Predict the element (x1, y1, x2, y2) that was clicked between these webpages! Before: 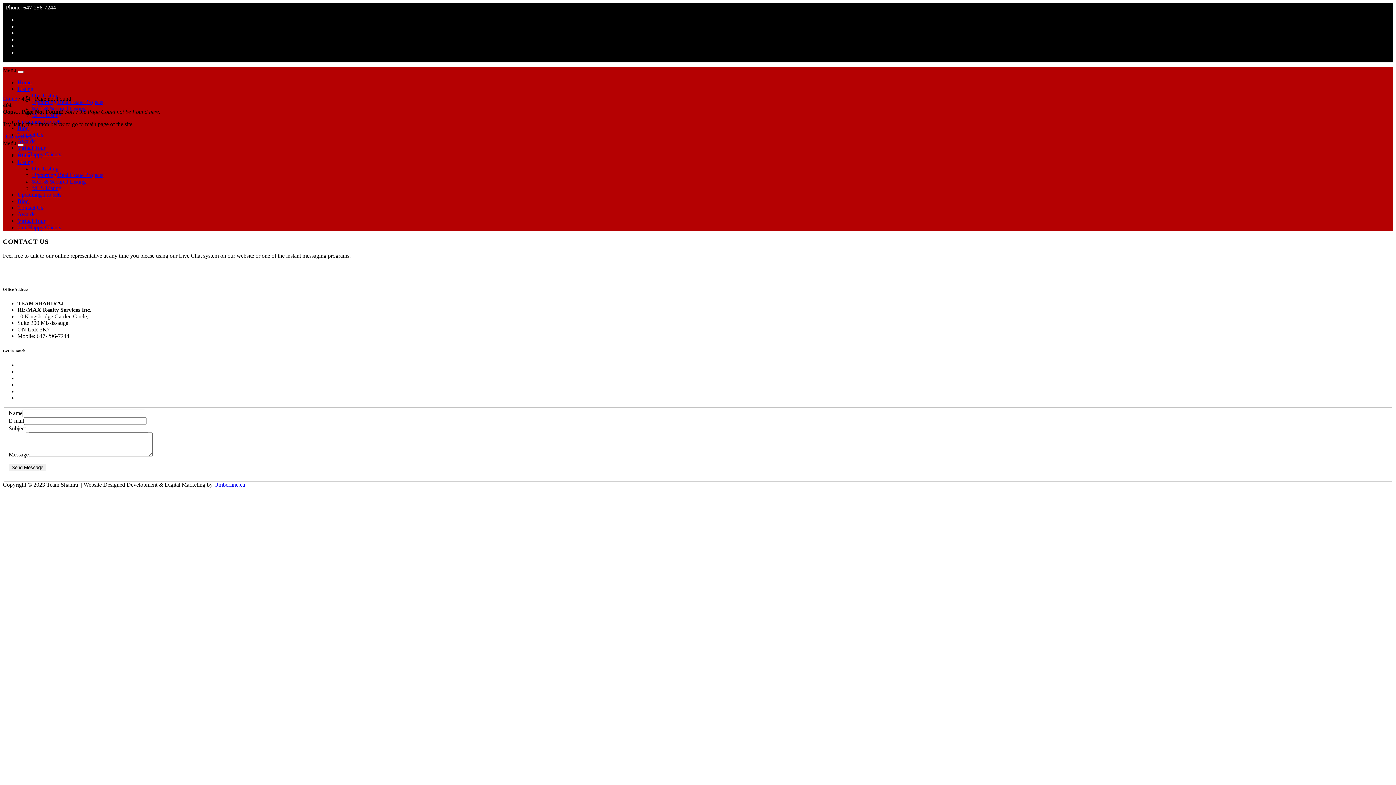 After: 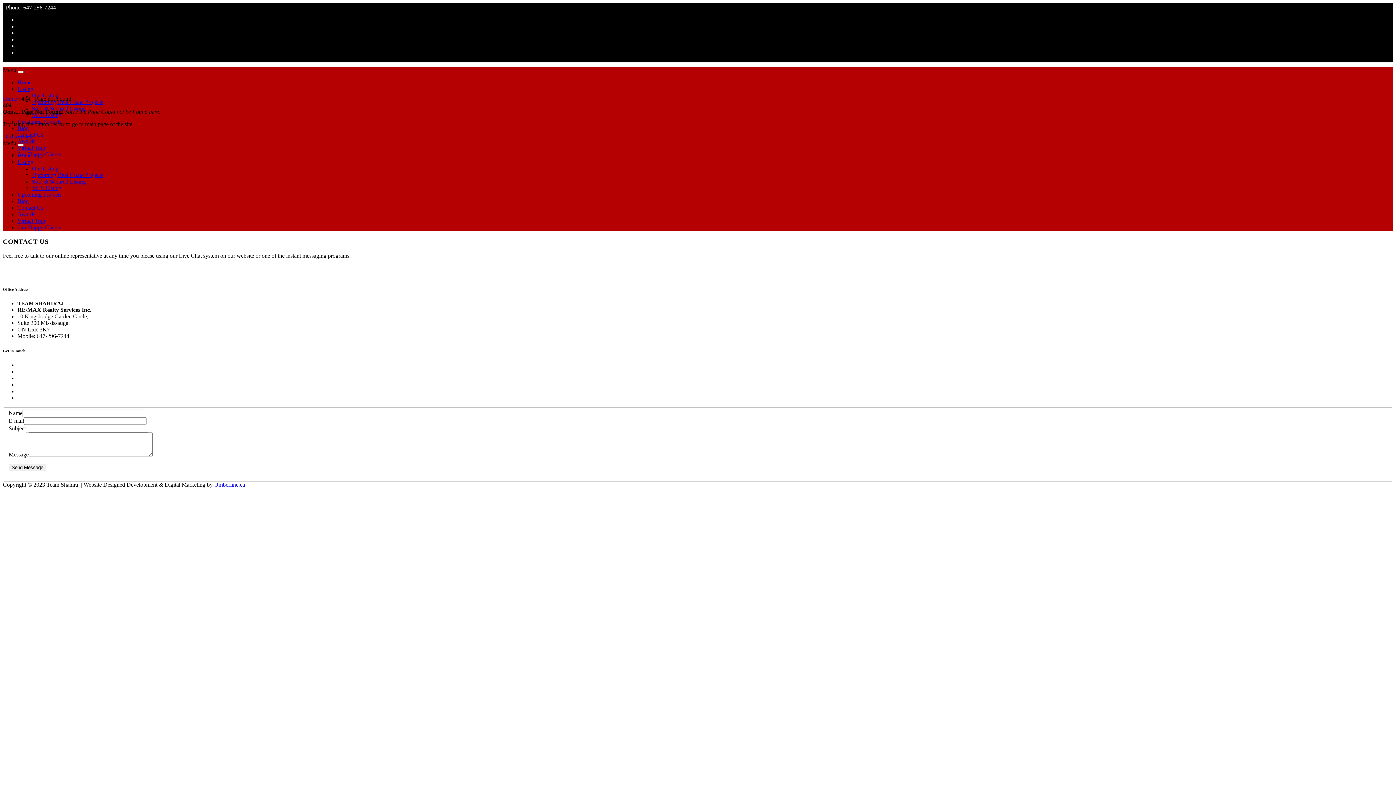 Action: label: Umberline.ca bbox: (214, 481, 245, 488)